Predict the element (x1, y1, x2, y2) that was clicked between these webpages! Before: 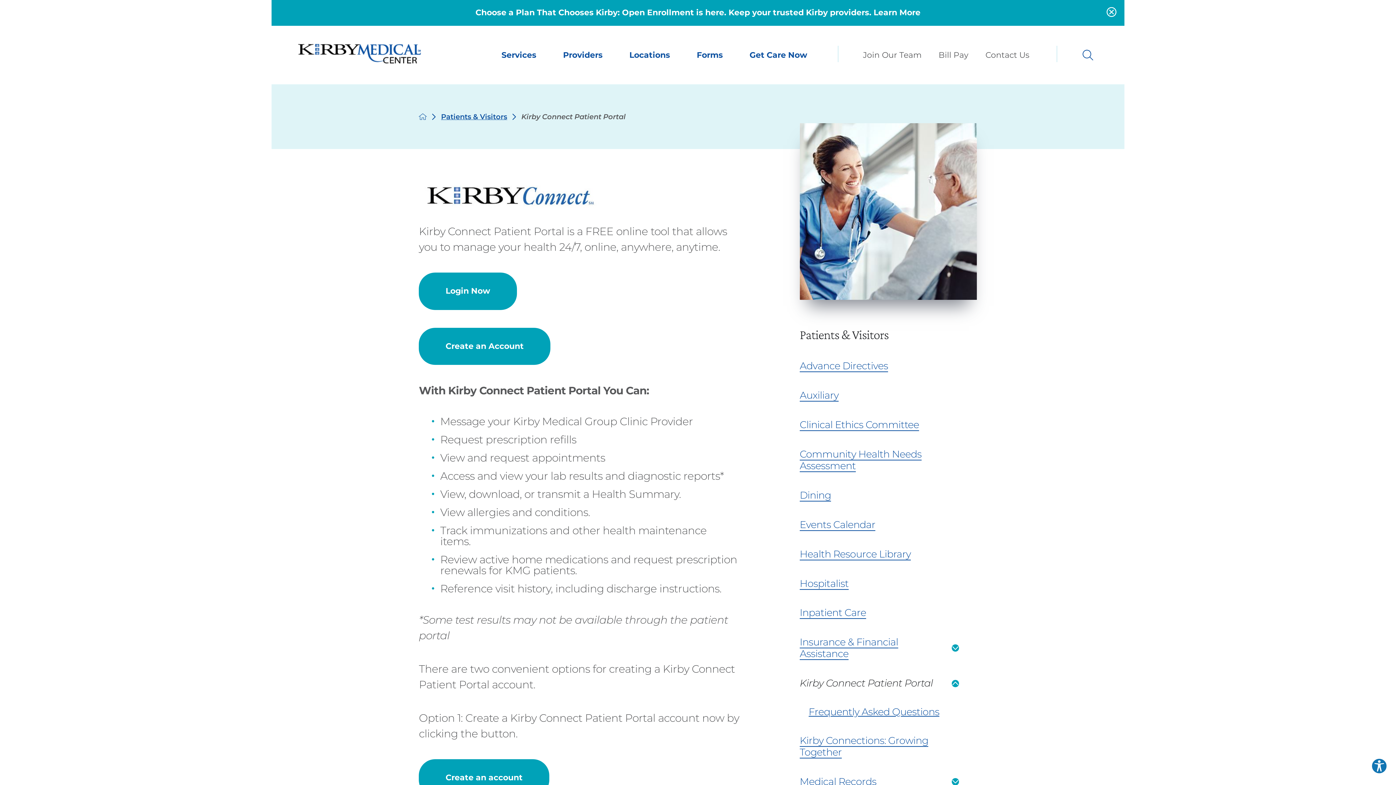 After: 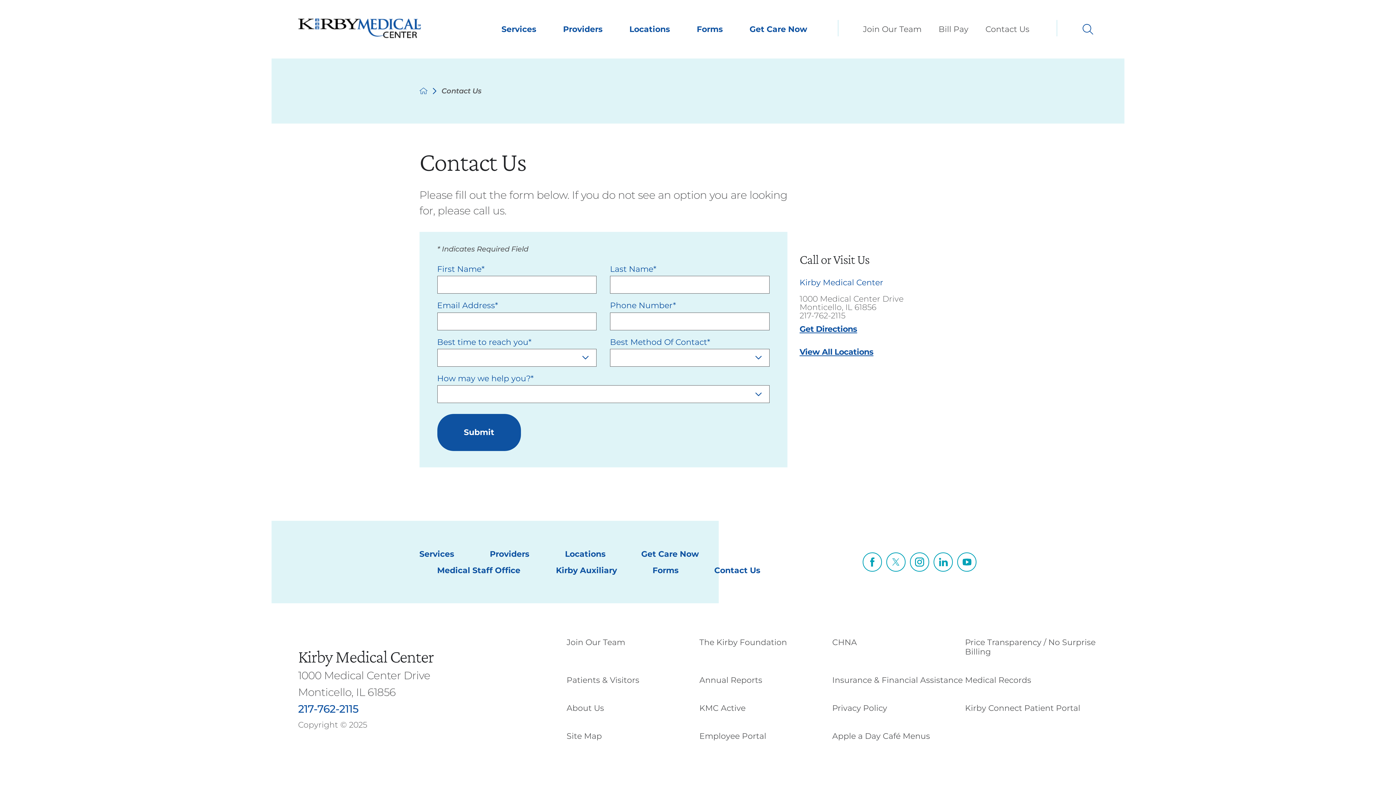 Action: label: Contact Us bbox: (977, 25, 1078, 84)